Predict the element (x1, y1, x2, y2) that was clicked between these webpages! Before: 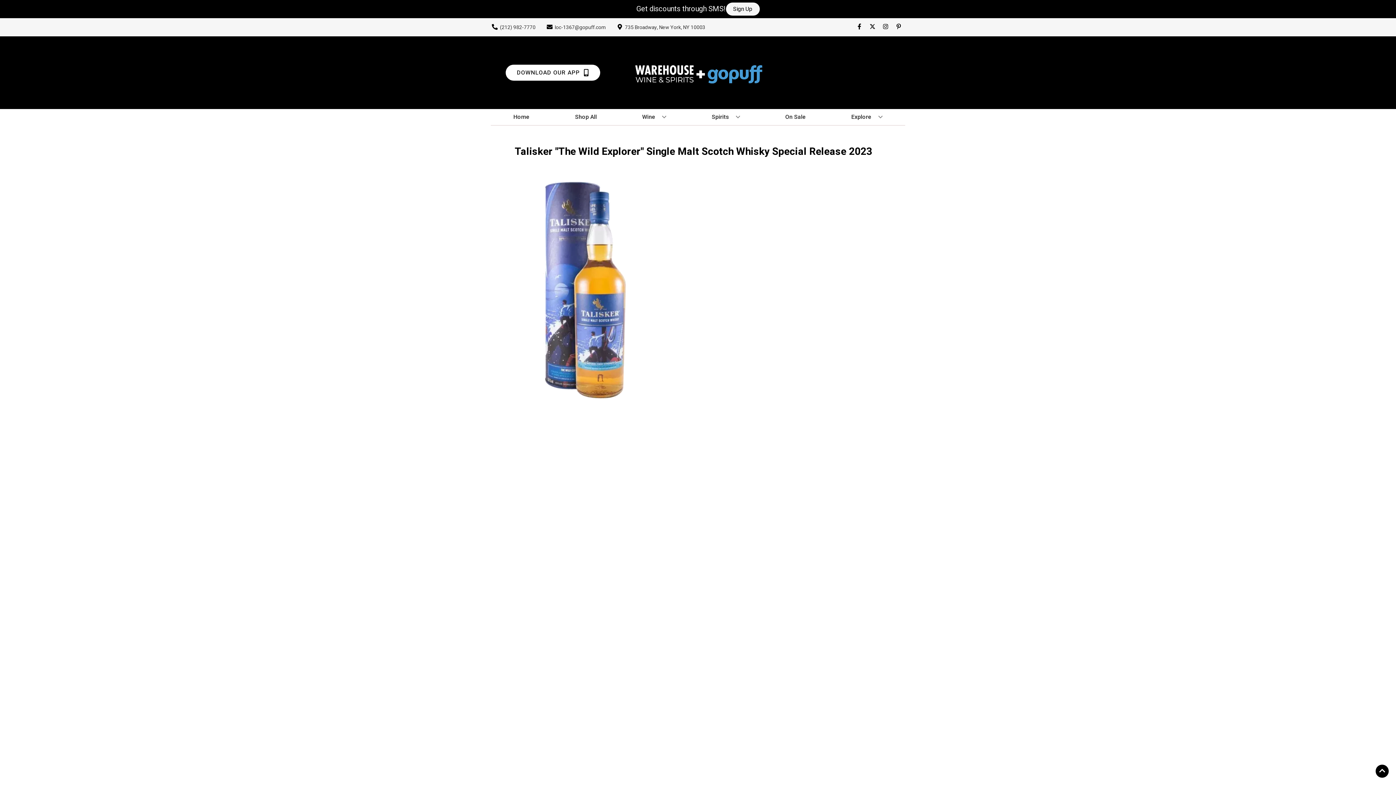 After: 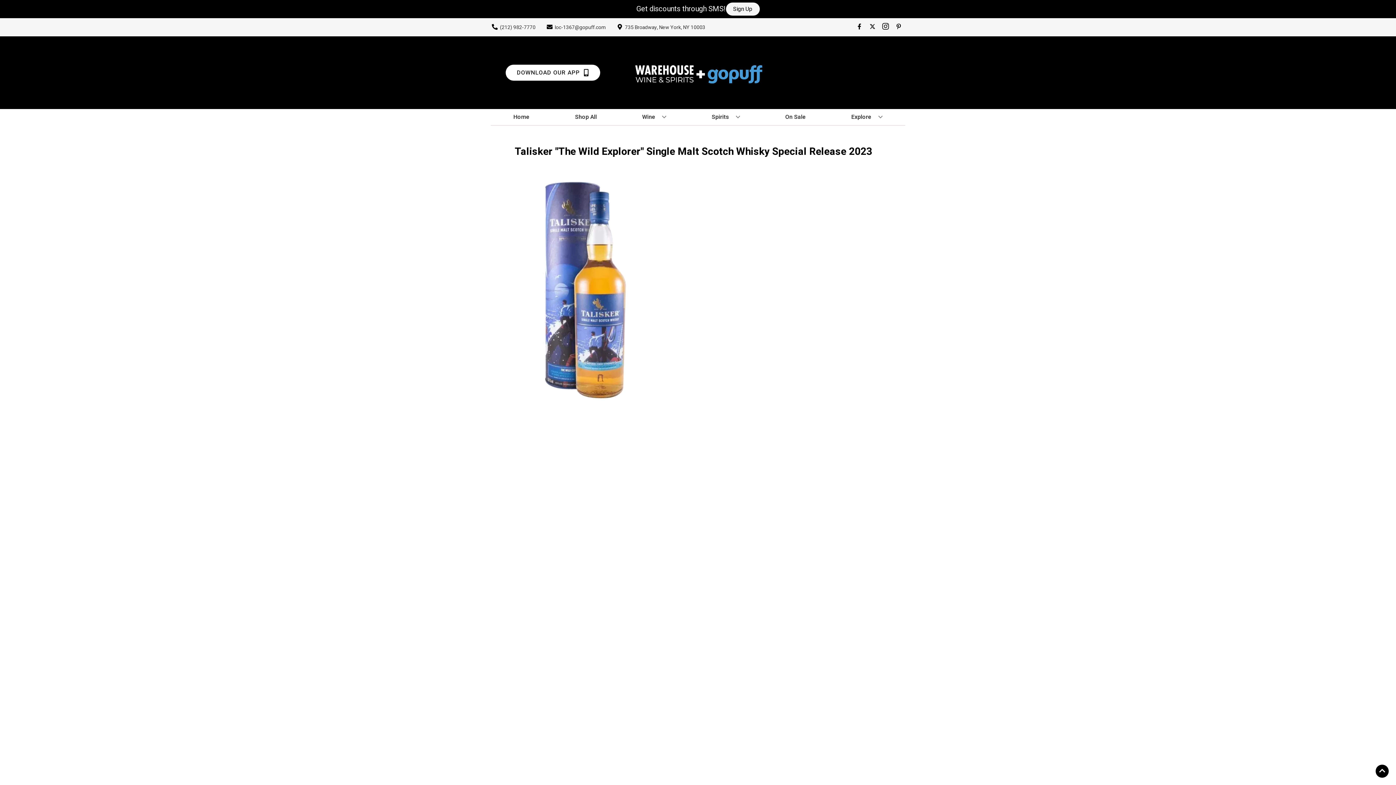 Action: bbox: (879, 23, 892, 30) label: Opens instagram in a new tab